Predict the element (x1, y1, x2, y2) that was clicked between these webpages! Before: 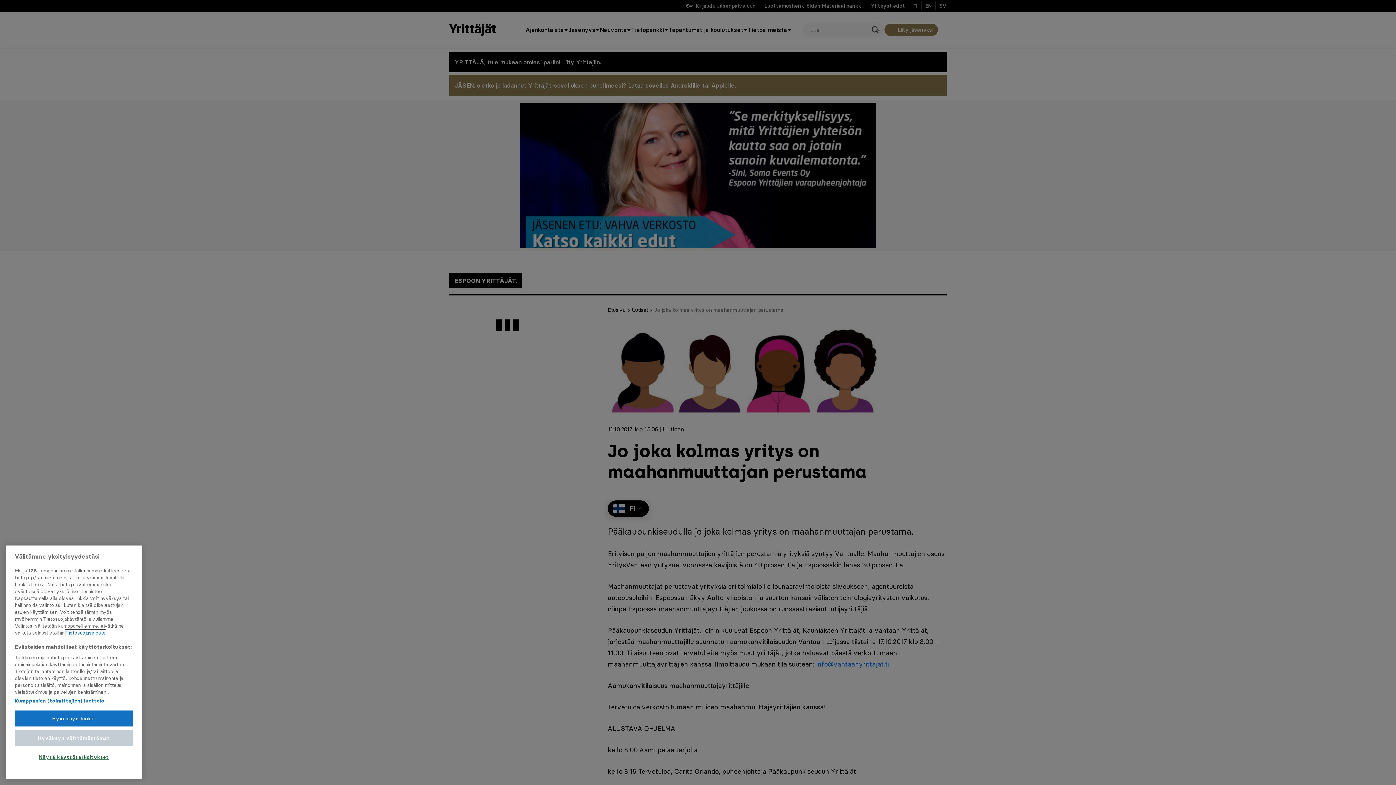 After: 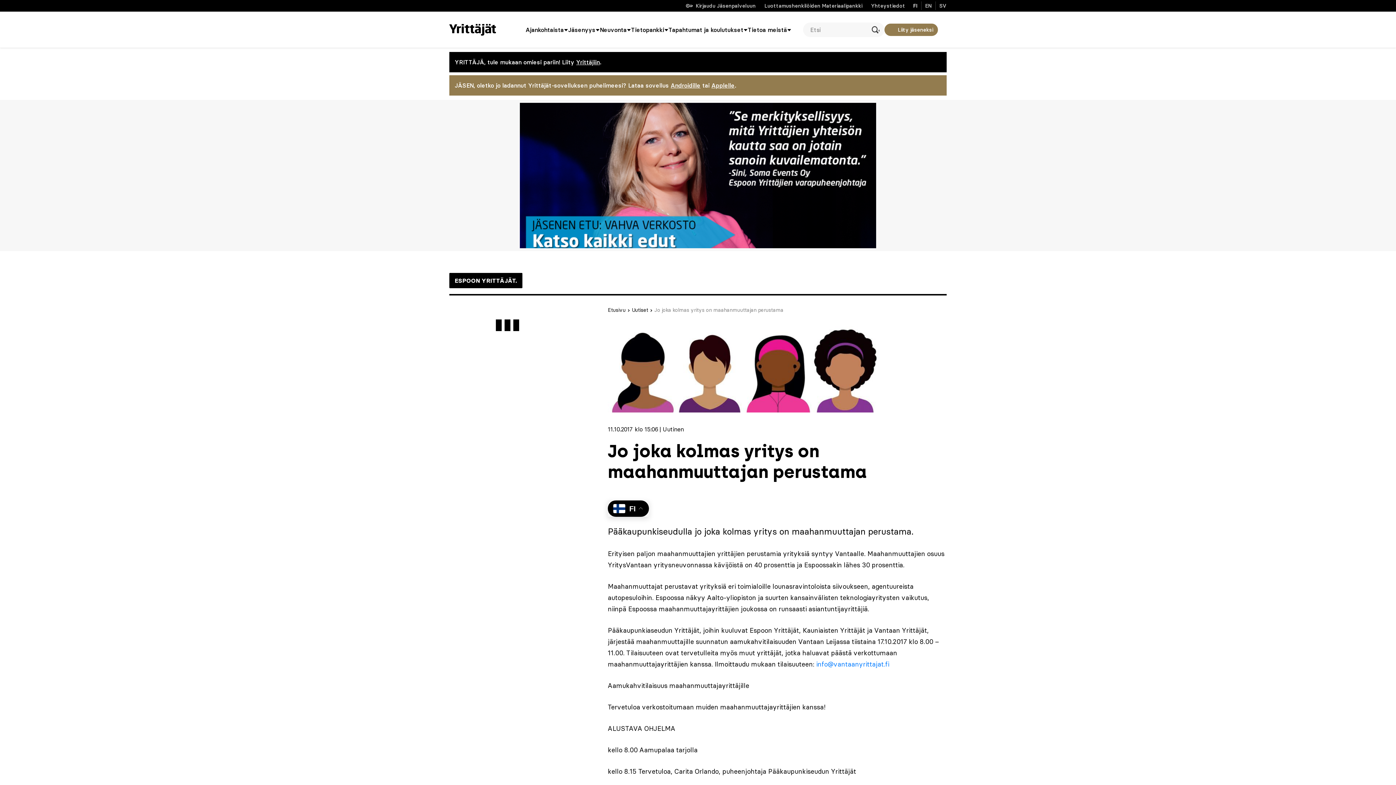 Action: bbox: (14, 712, 133, 728) label: Hyväksyn kaikki